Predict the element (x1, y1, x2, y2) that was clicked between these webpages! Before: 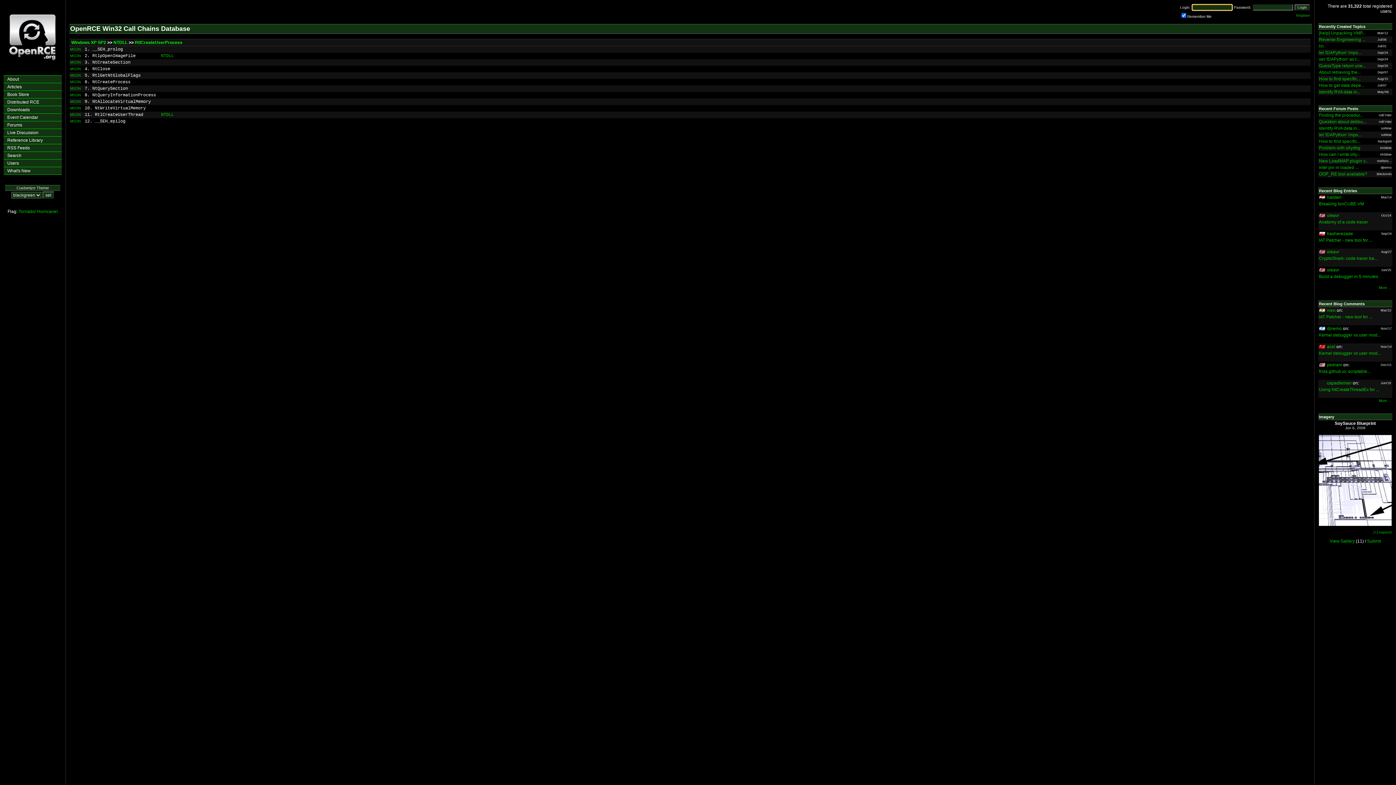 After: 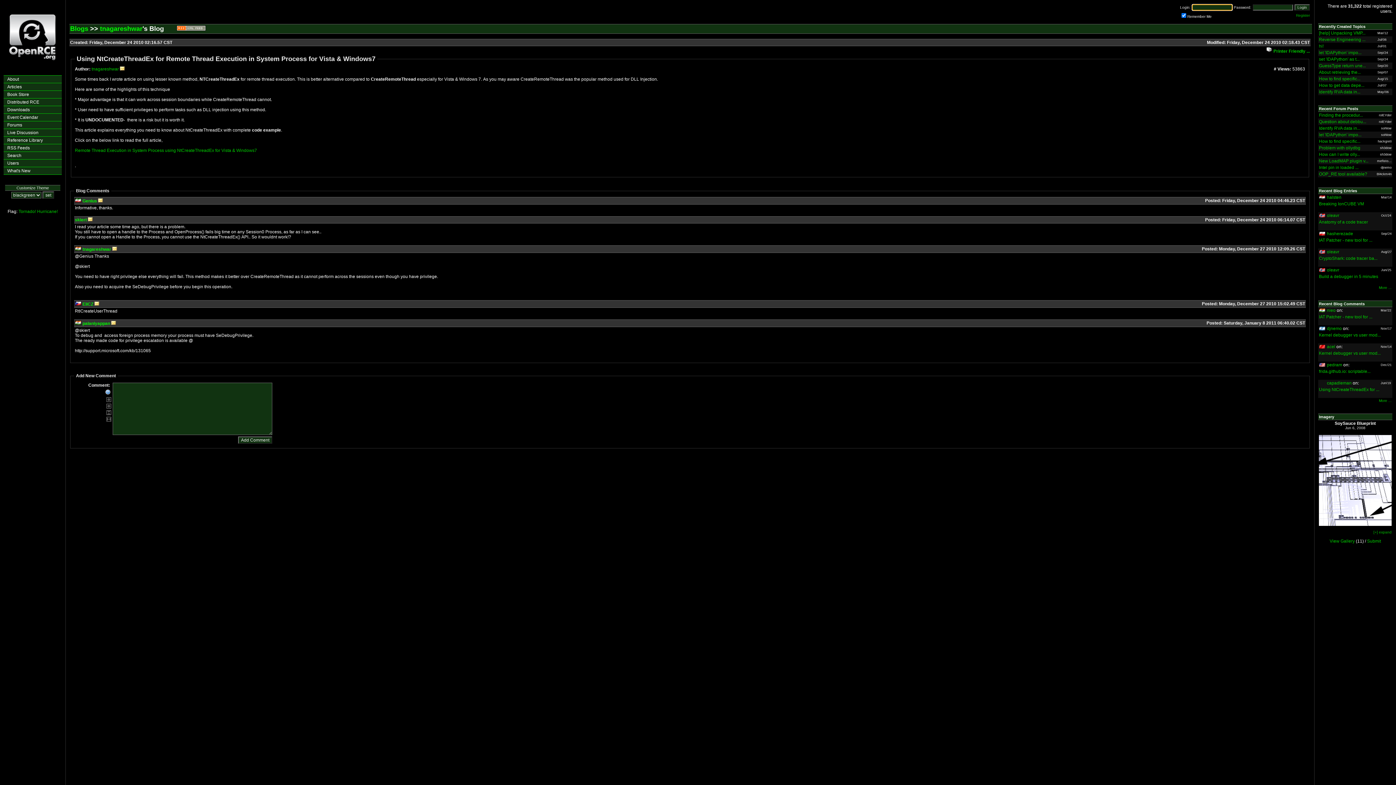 Action: bbox: (1319, 387, 1379, 392) label: Using NtCreateThreadEx for ...